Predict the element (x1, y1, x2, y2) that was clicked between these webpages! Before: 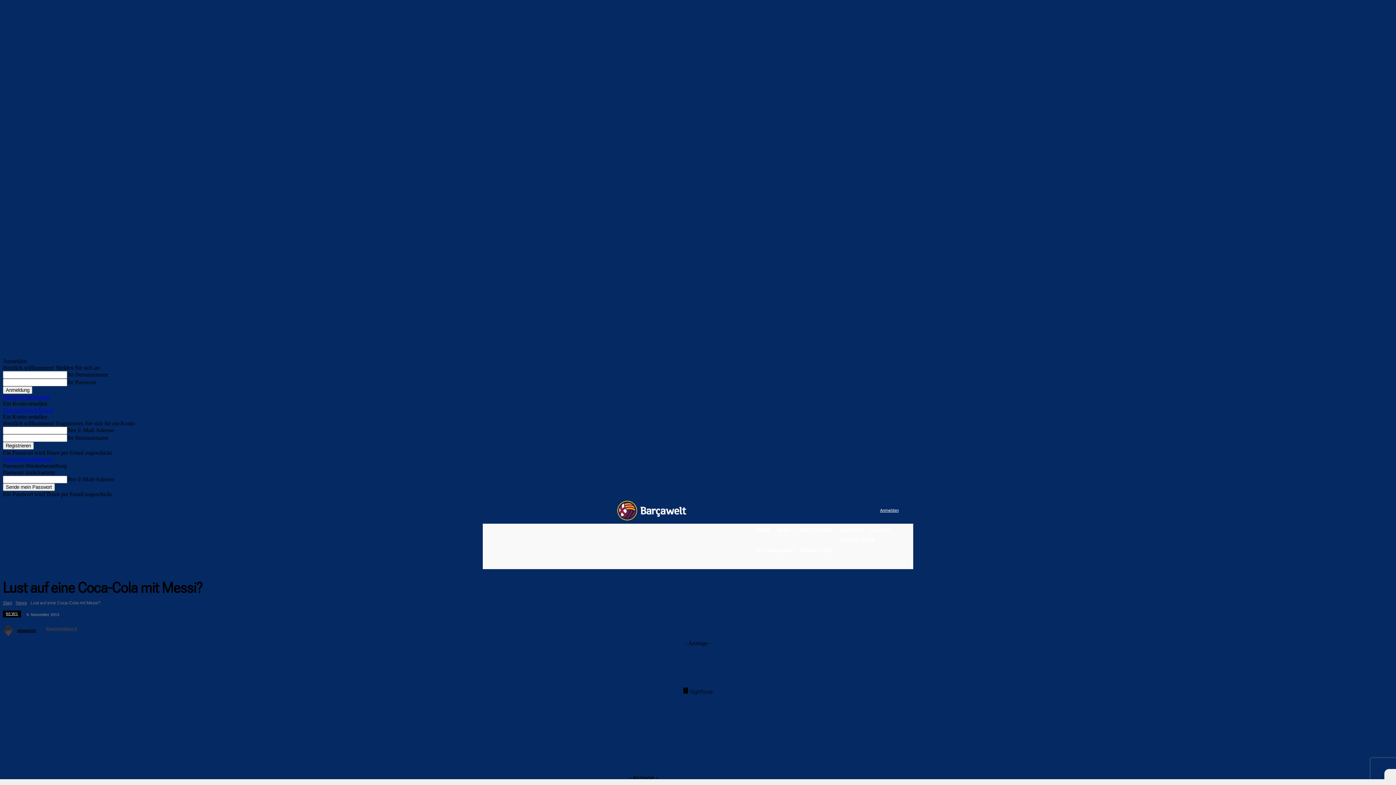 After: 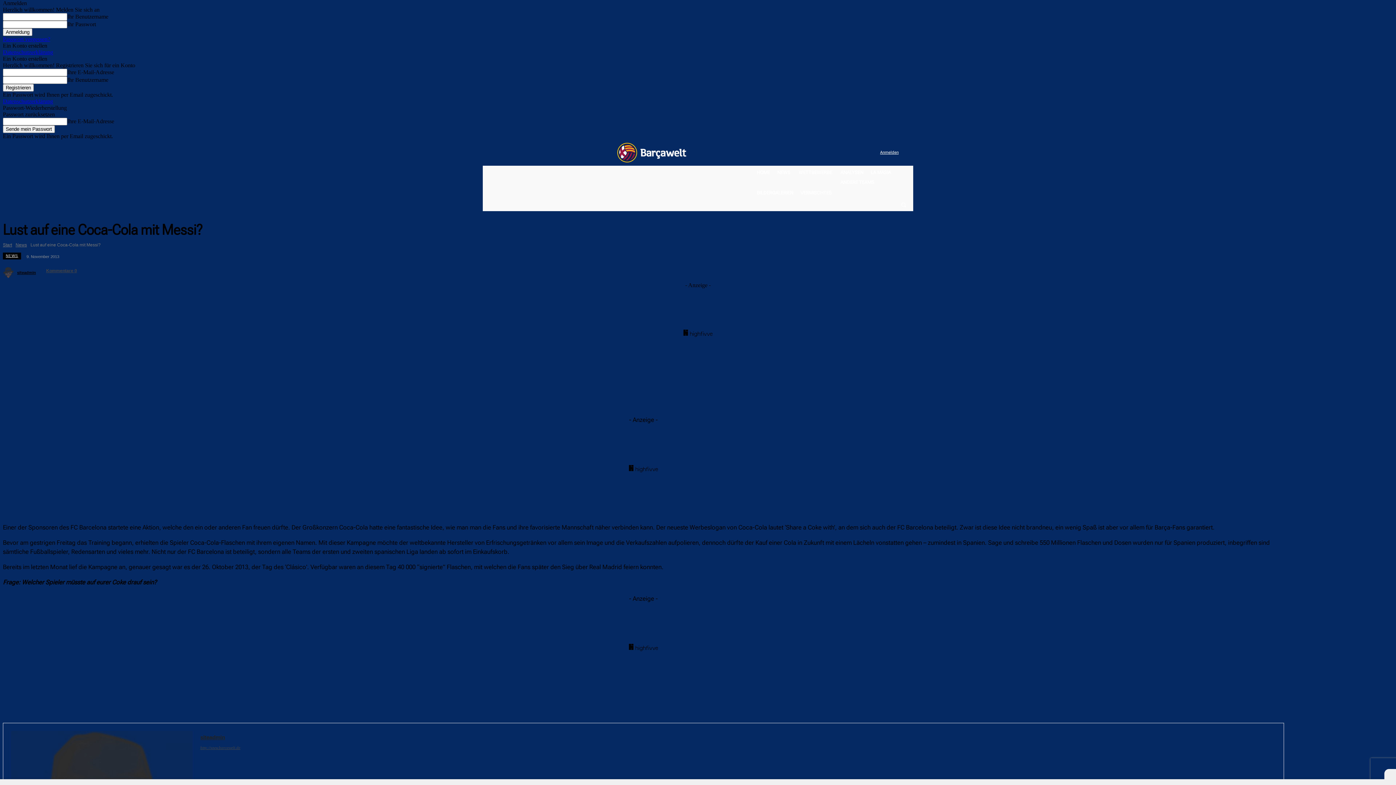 Action: label: Anmelden bbox: (878, 506, 898, 515)